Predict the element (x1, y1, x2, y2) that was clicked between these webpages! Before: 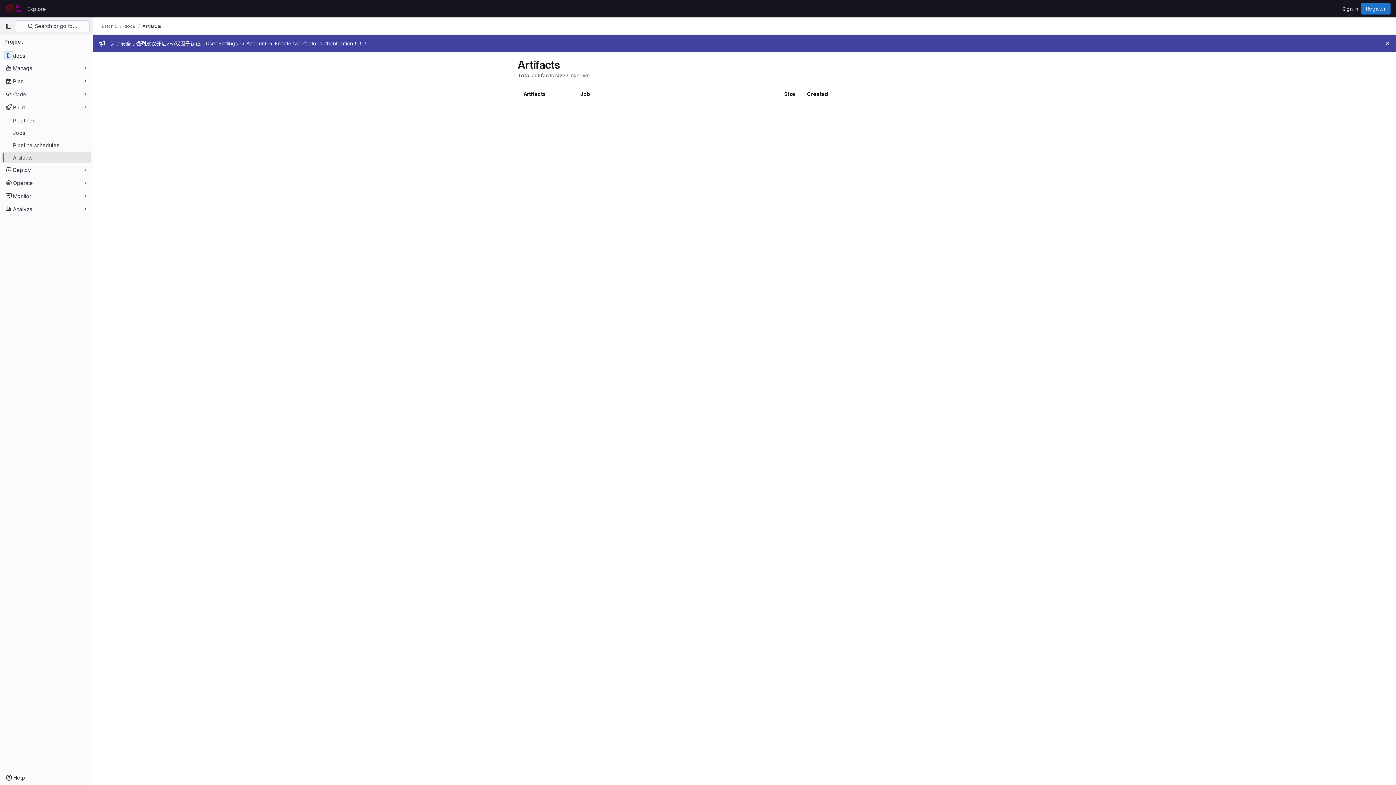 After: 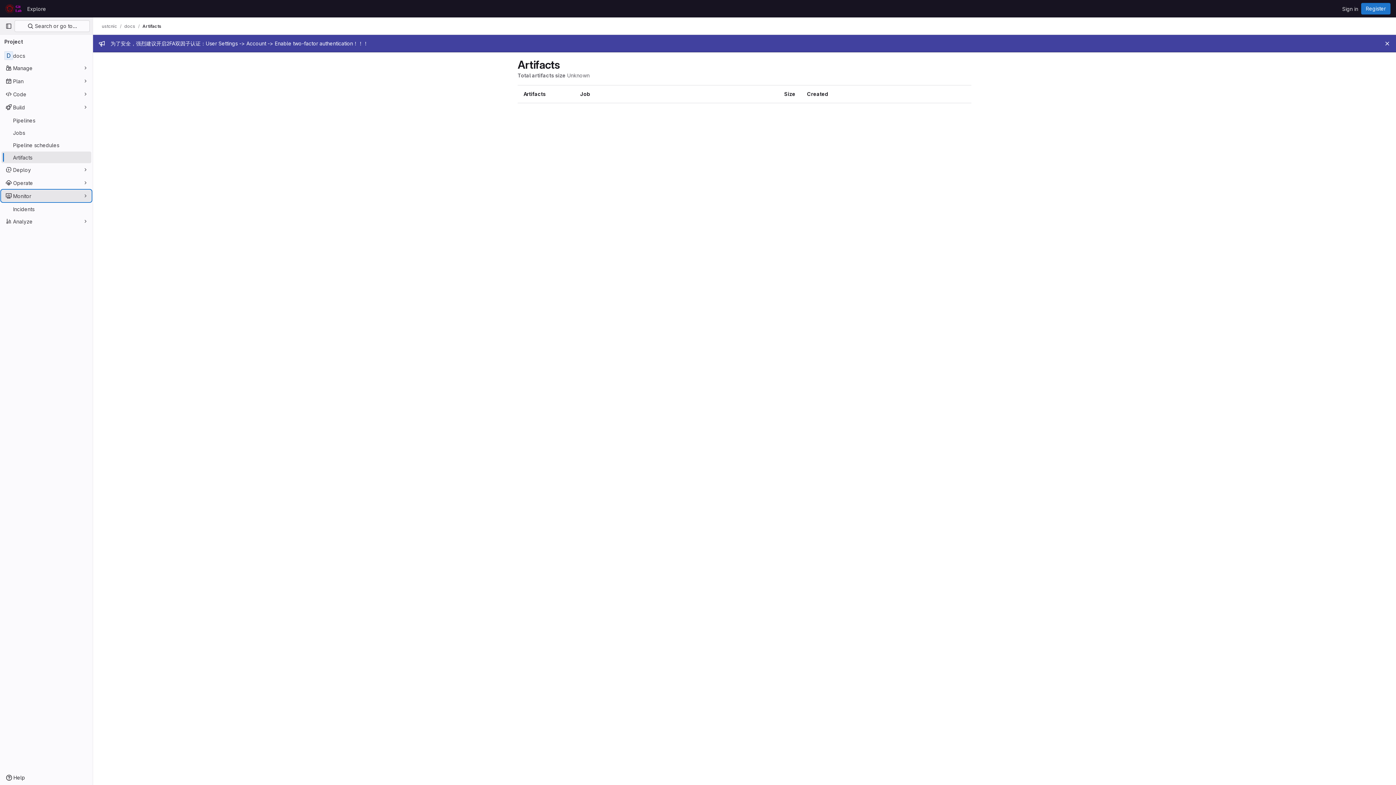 Action: label: Monitor bbox: (1, 190, 91, 201)